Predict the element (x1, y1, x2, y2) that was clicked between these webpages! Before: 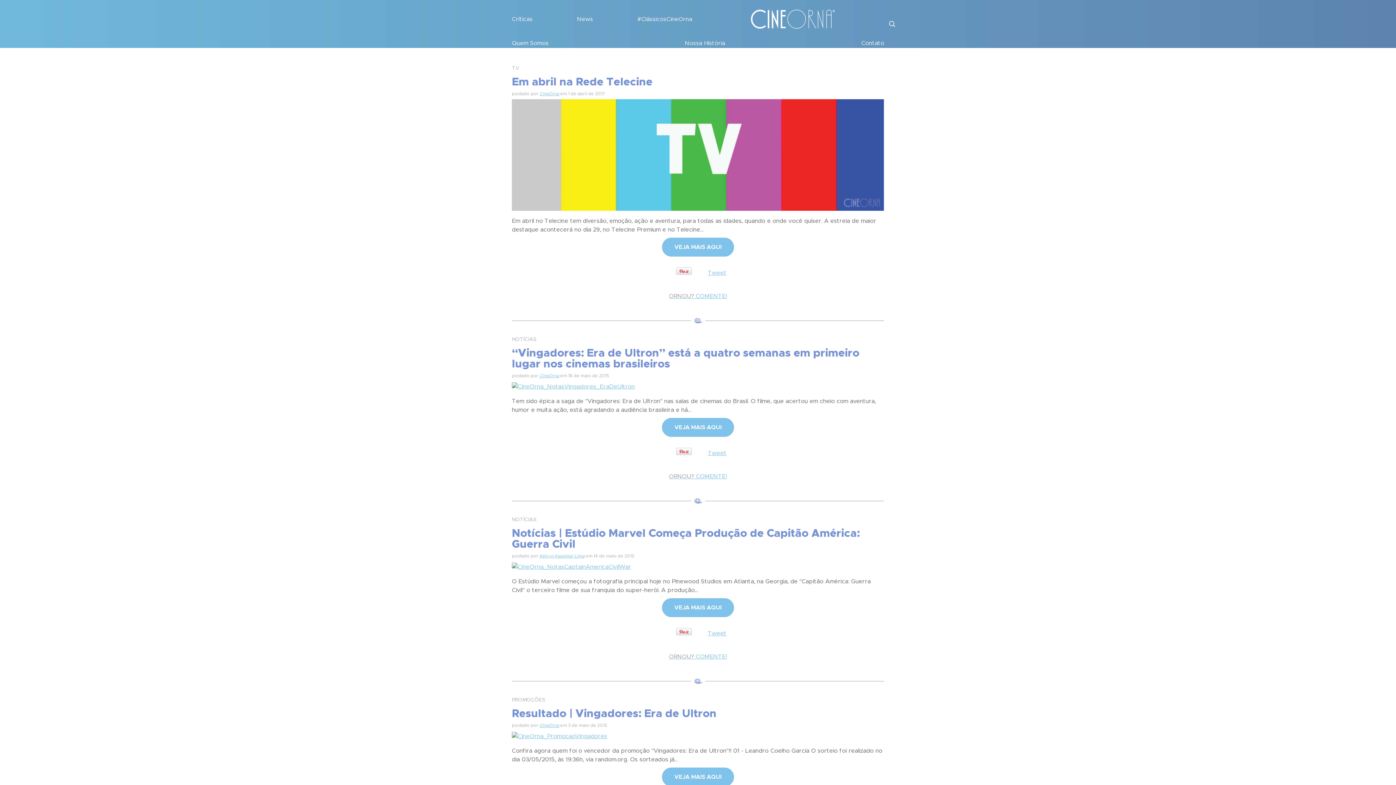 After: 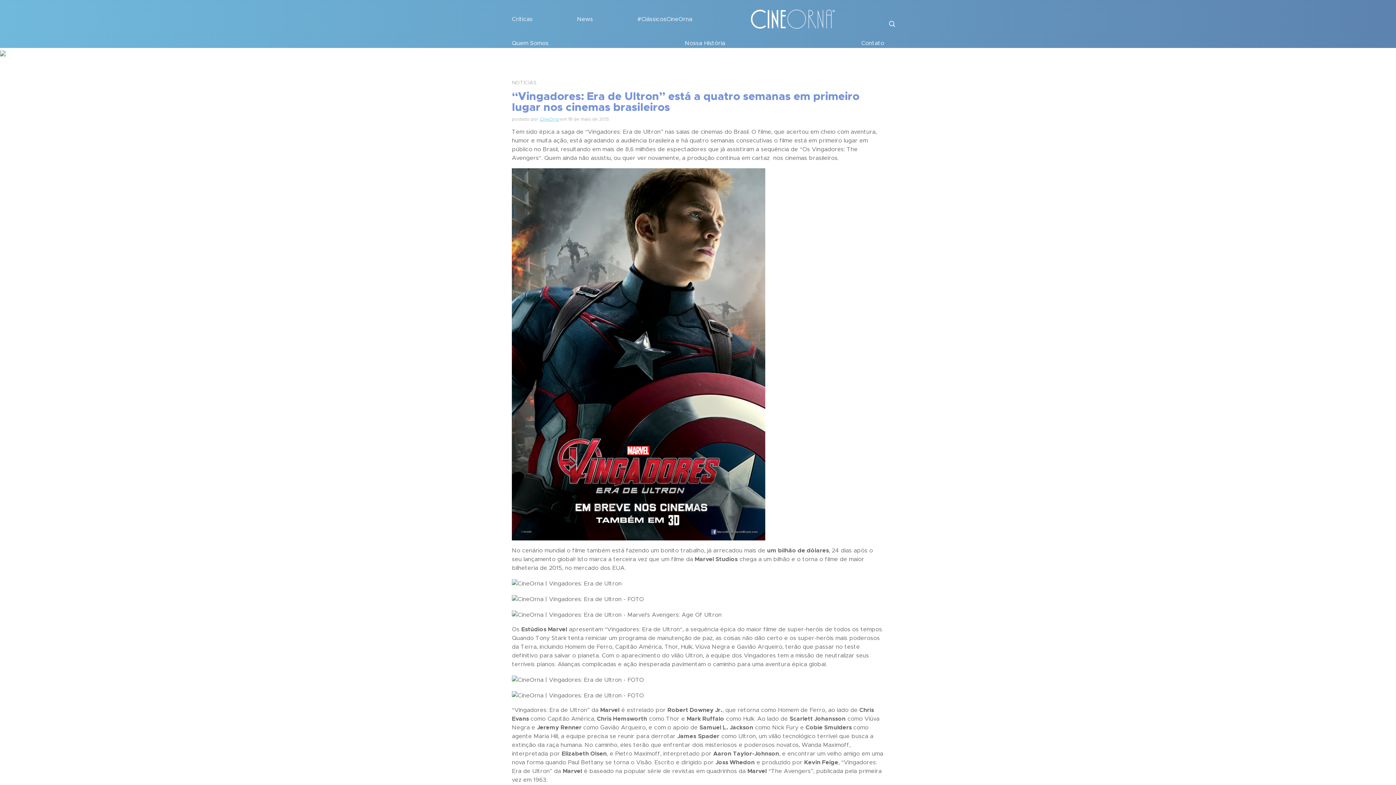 Action: bbox: (662, 418, 734, 437) label: VEJA MAIS AQUI